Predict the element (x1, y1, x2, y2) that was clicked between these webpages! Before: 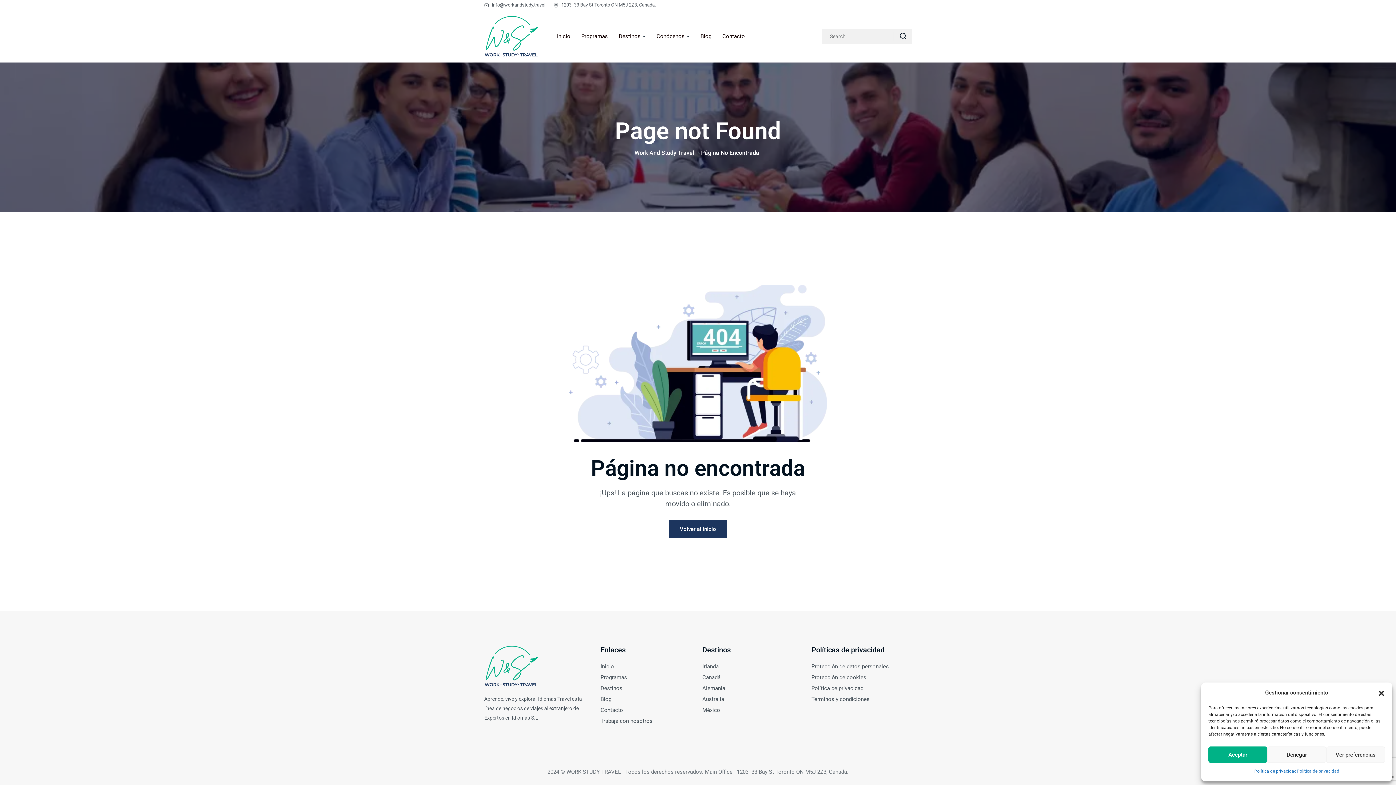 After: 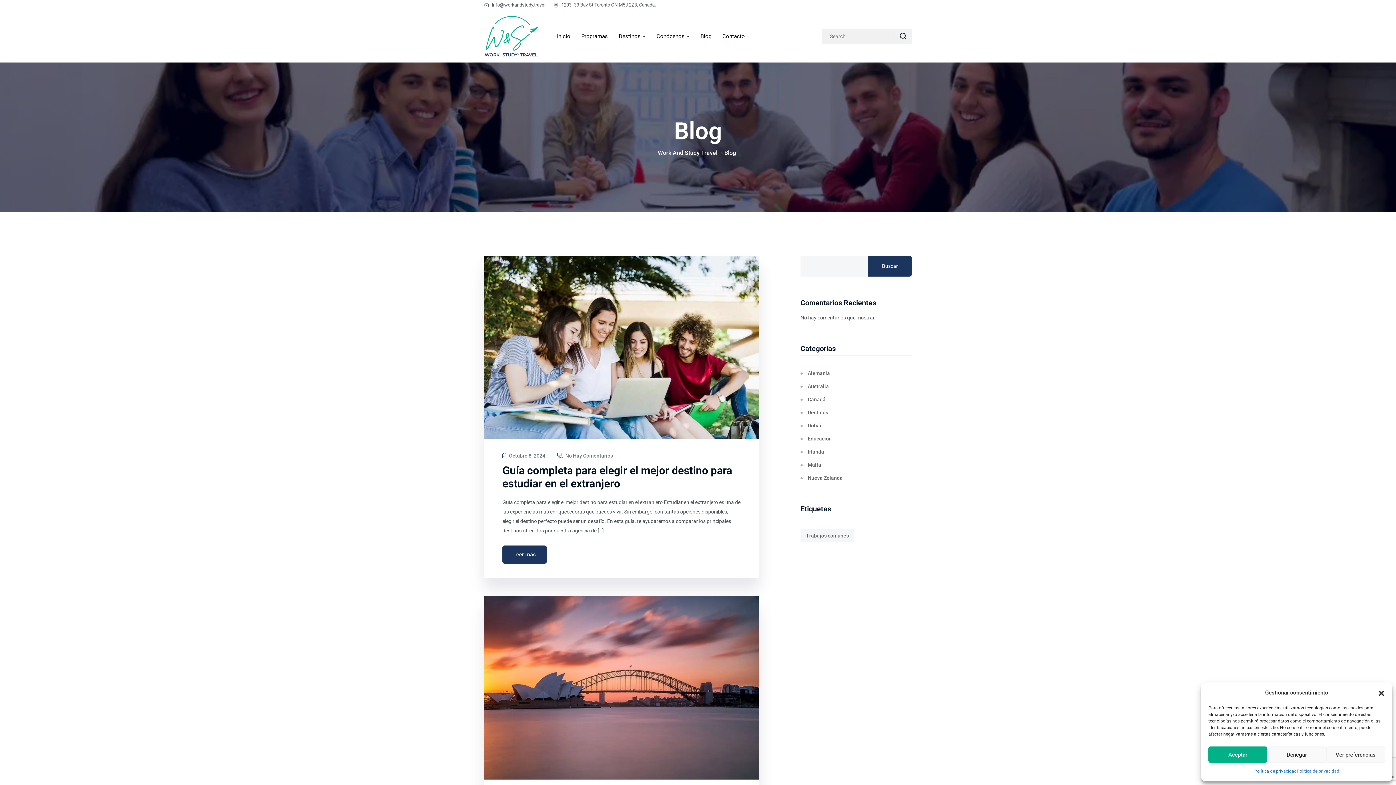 Action: label: Blog bbox: (700, 23, 711, 49)